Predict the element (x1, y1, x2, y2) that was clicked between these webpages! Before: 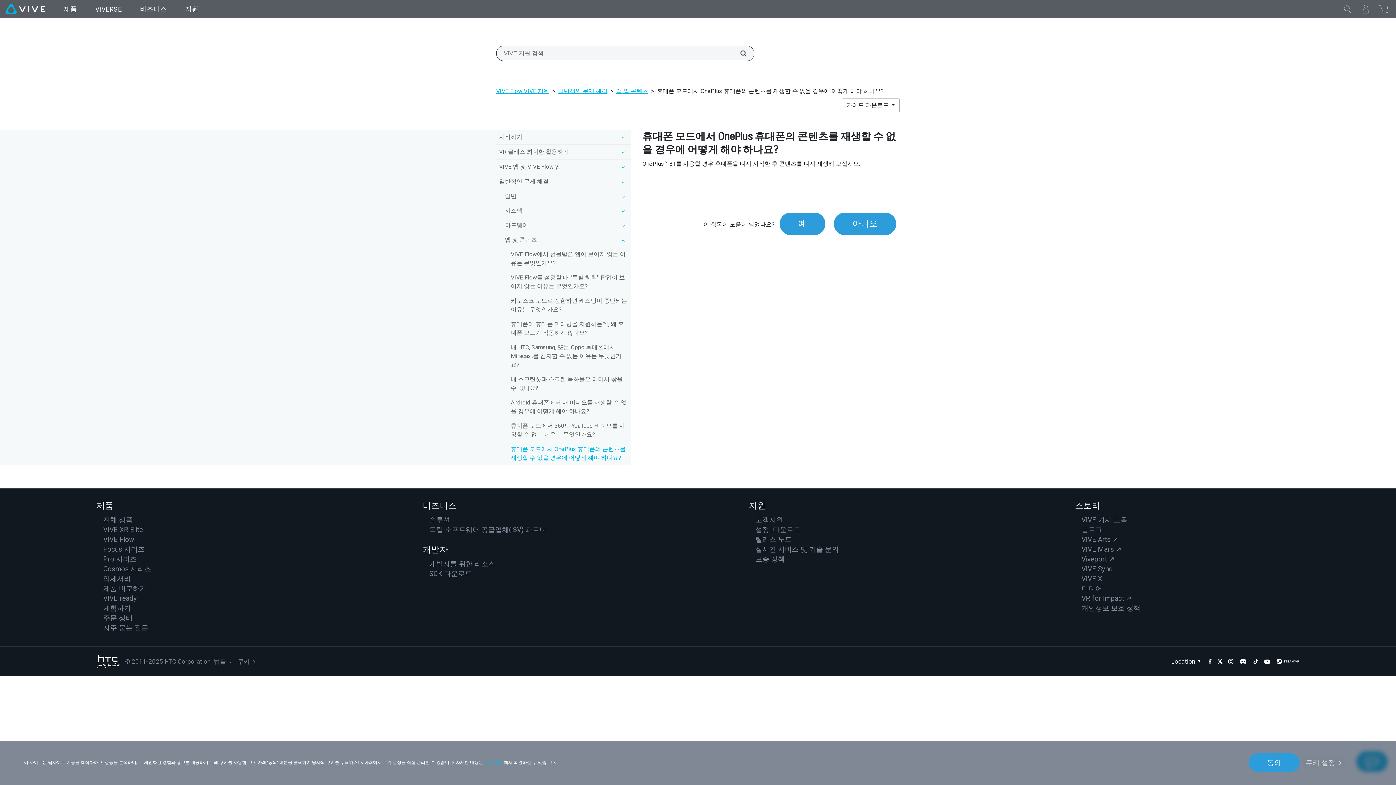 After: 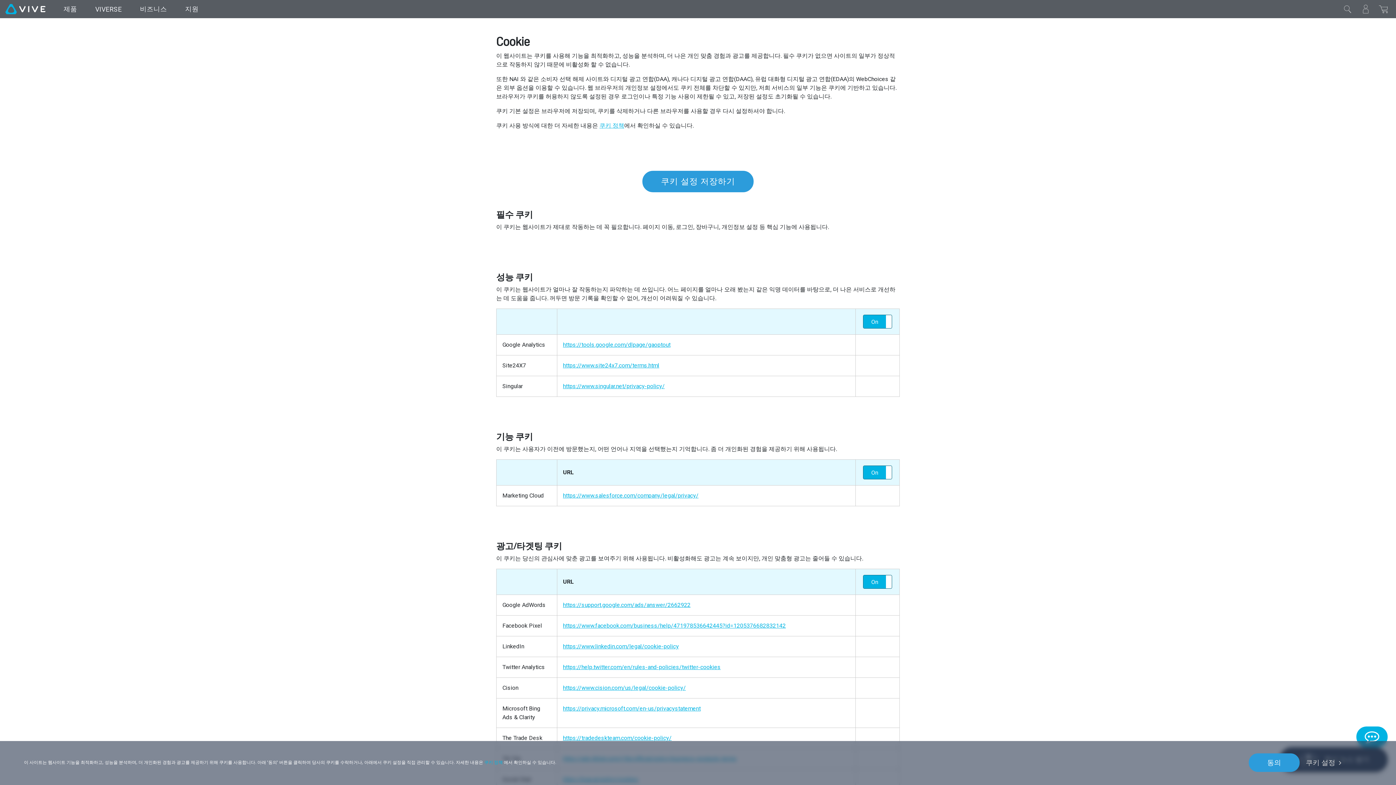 Action: label: 쿠키 설정 bbox: (1301, 757, 1346, 768)